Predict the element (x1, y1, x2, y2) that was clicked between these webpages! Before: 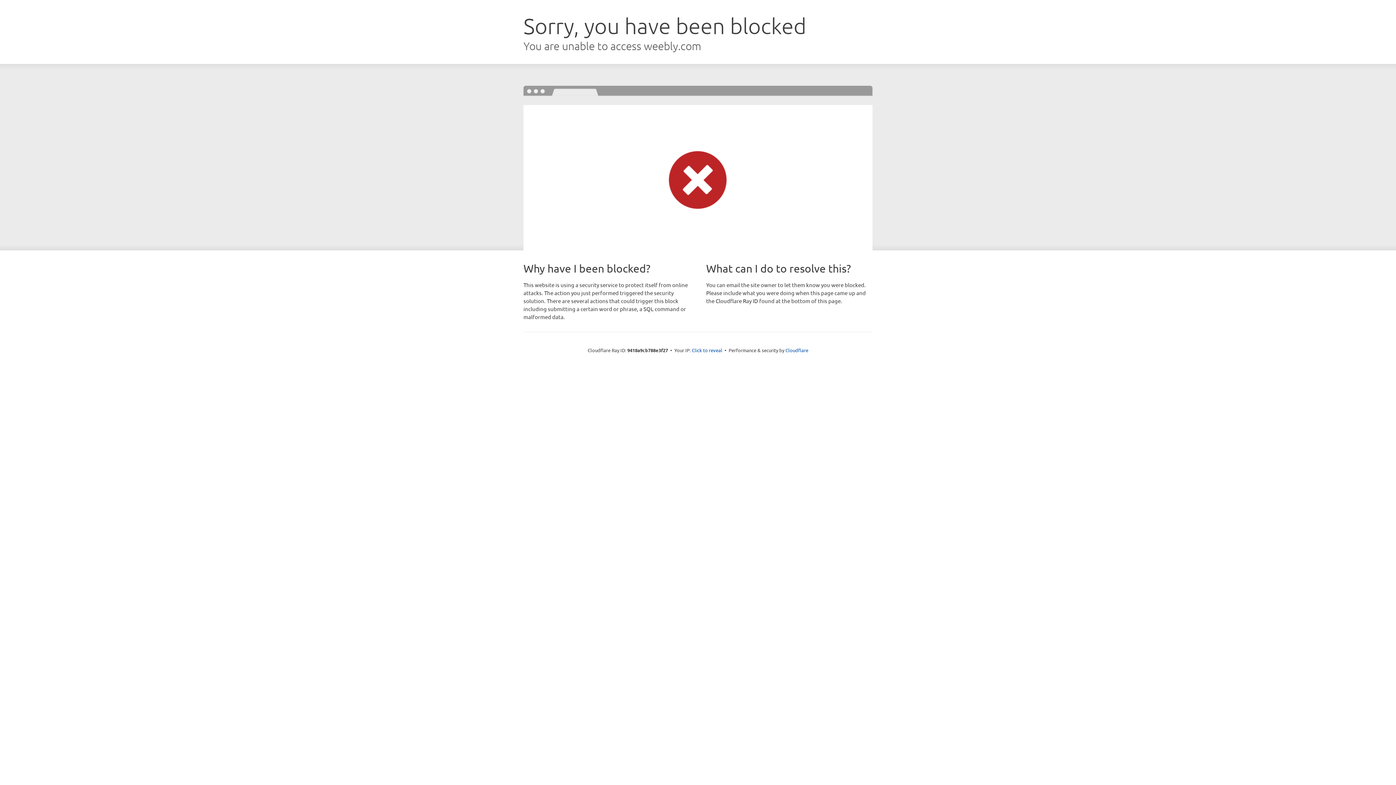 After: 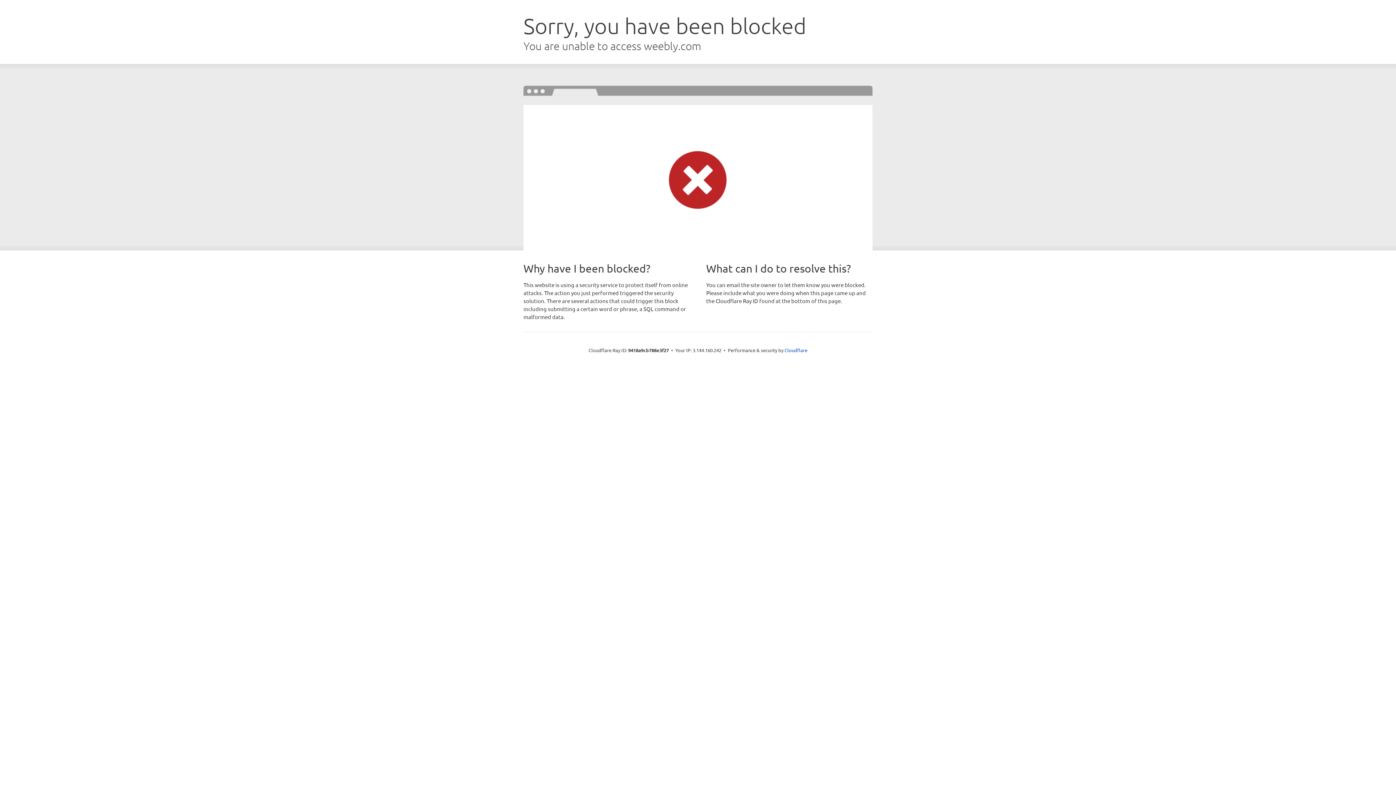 Action: bbox: (692, 346, 722, 353) label: Click to reveal